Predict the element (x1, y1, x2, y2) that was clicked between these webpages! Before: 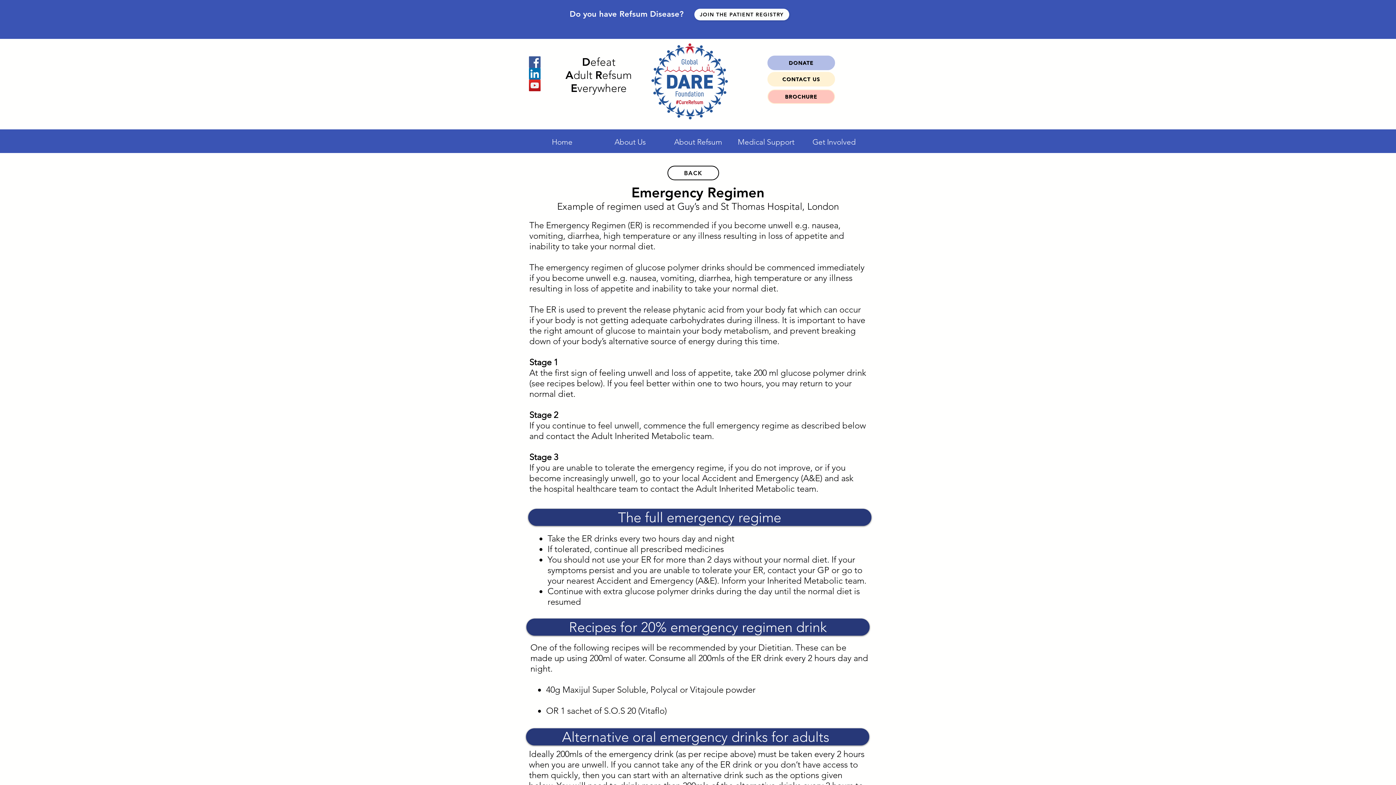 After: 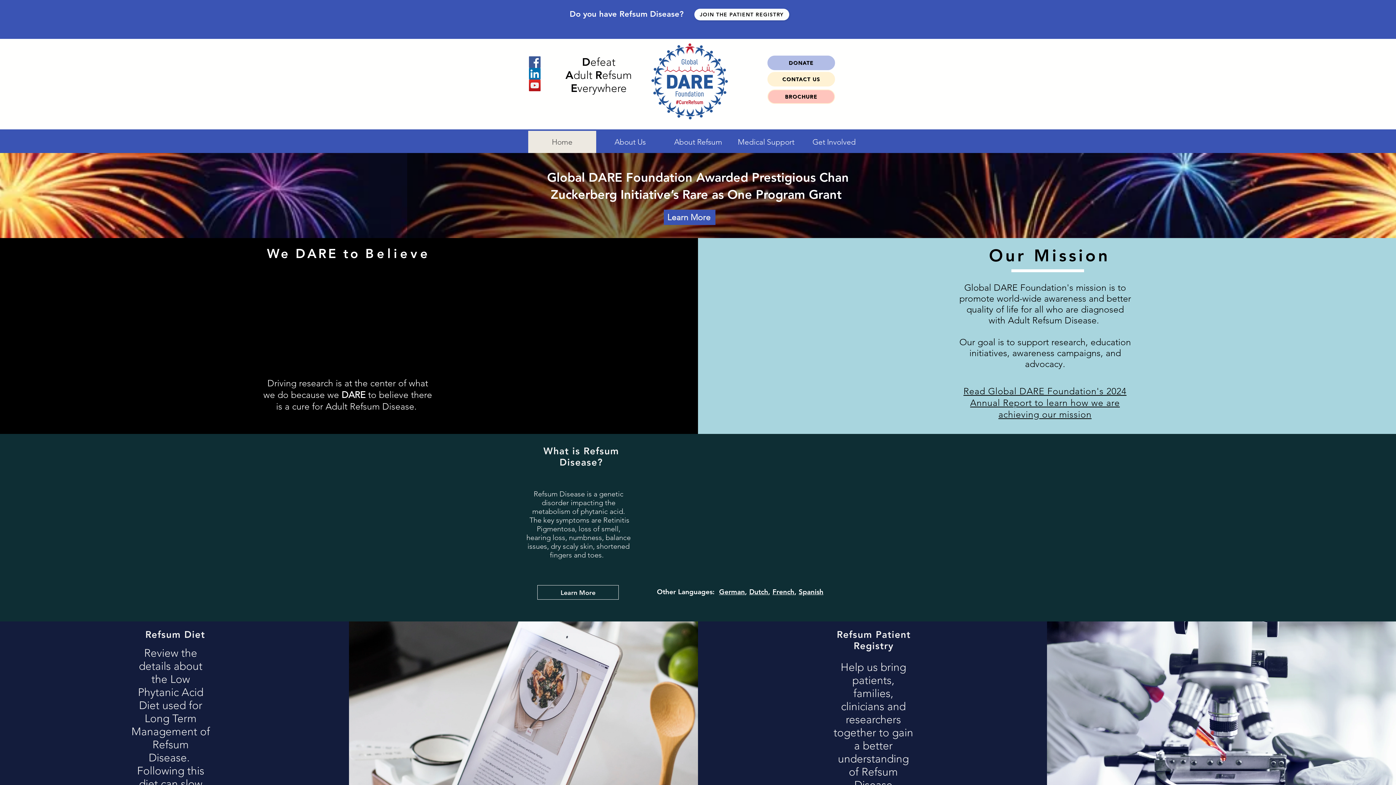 Action: label: Home bbox: (528, 130, 596, 153)